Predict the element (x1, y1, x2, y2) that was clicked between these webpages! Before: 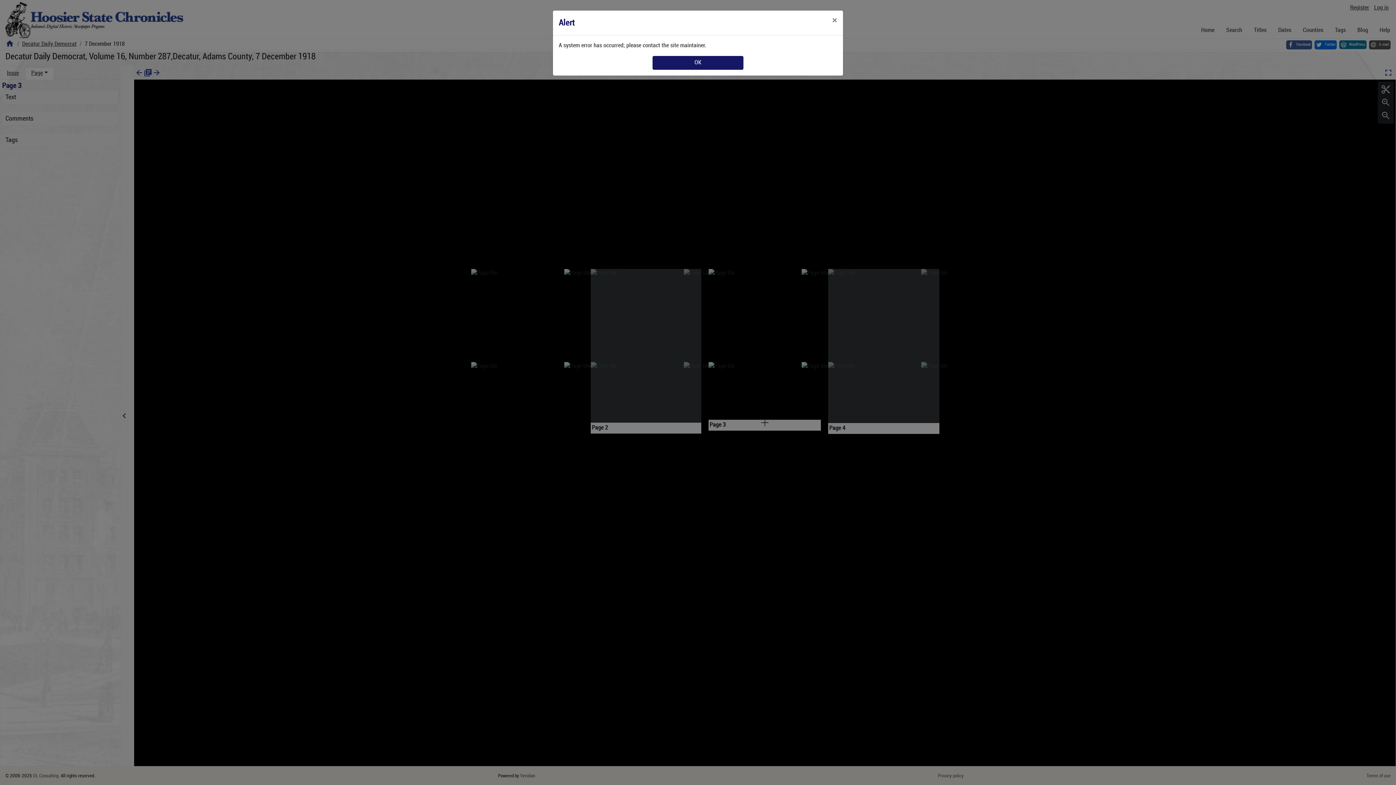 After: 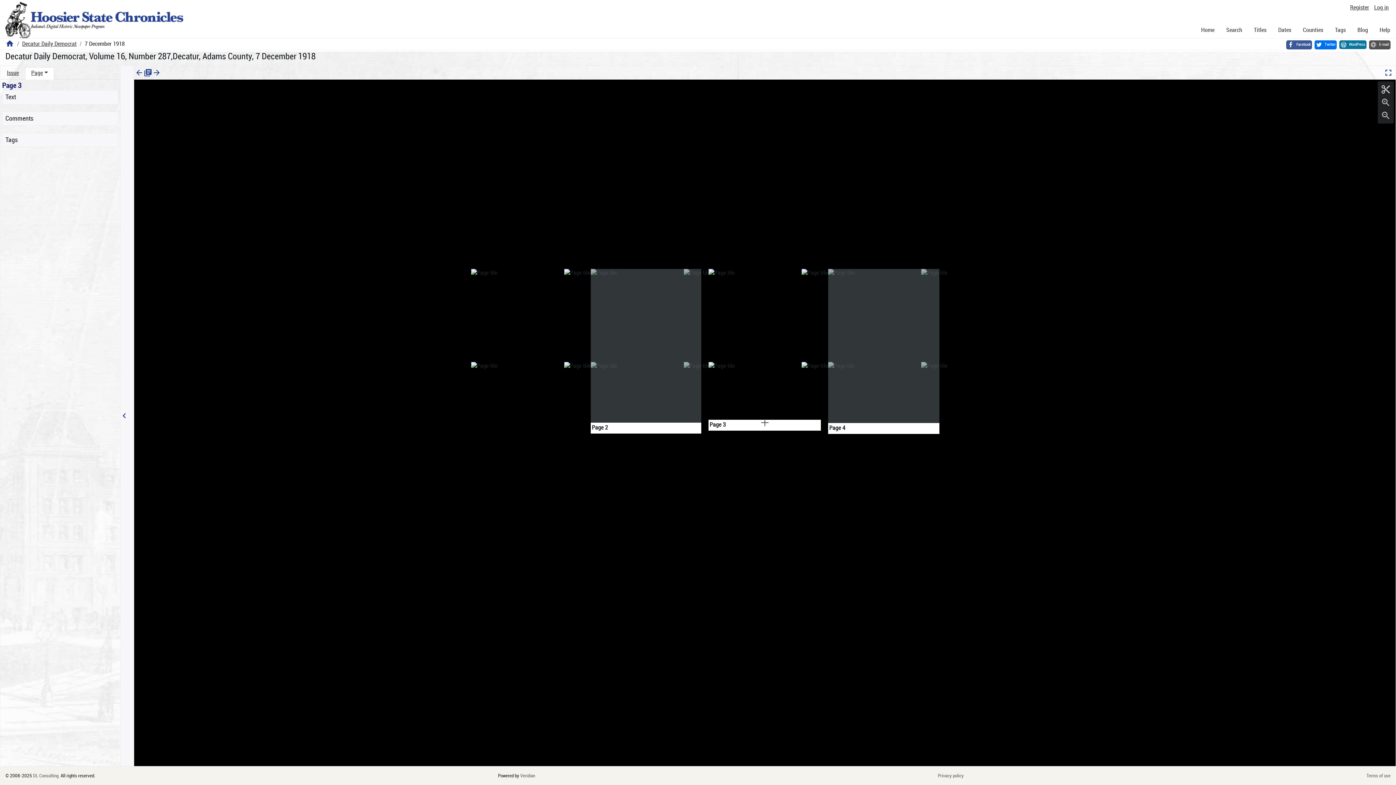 Action: label: Close bbox: (826, 10, 843, 30)